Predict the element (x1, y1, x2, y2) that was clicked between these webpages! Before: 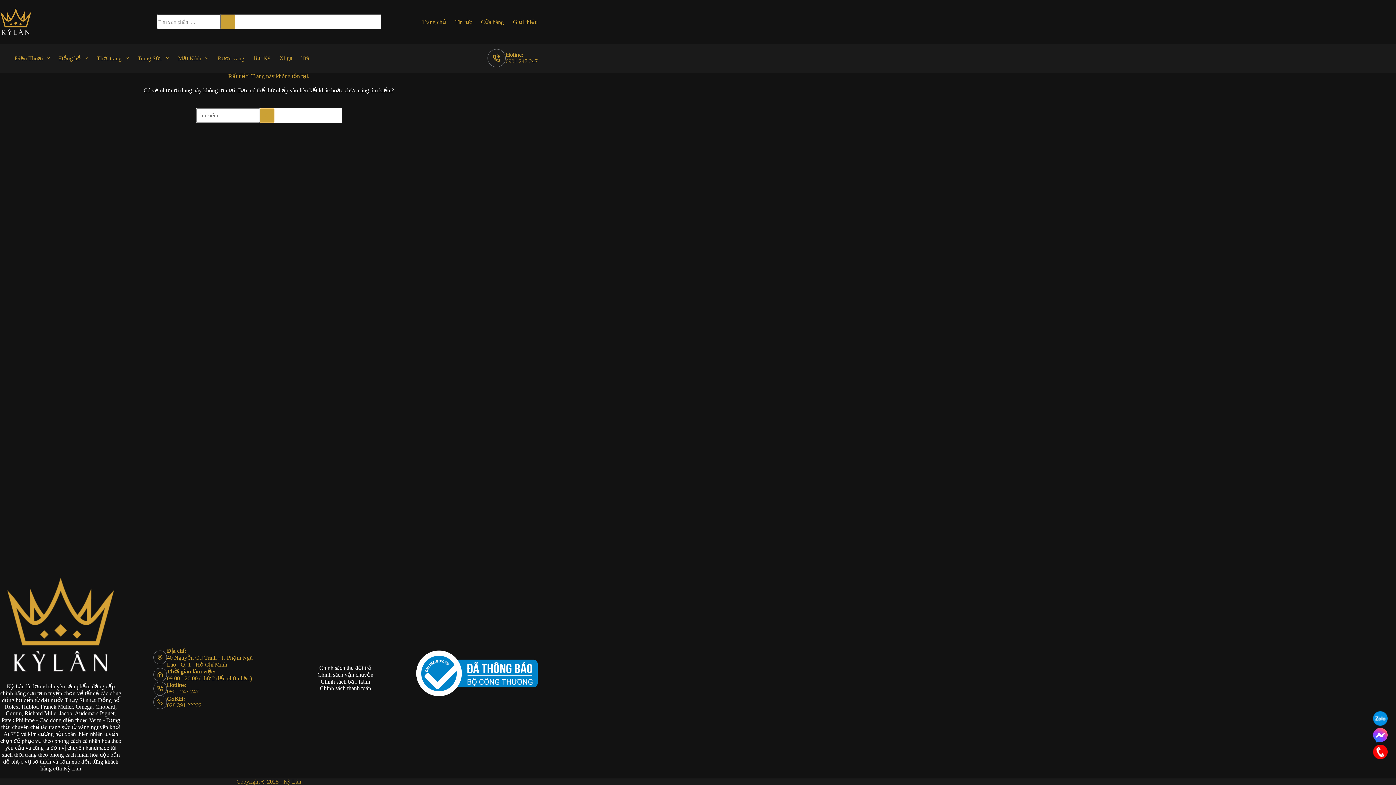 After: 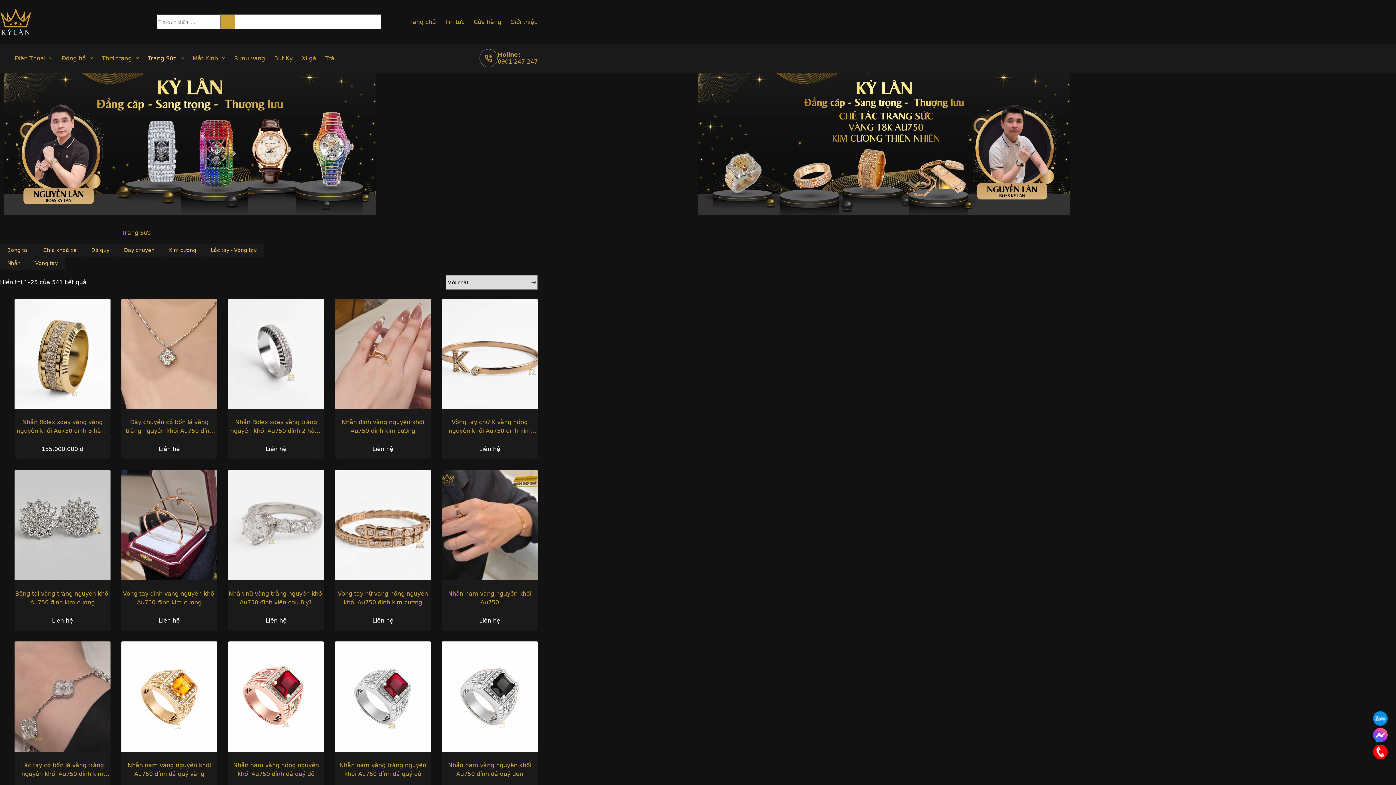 Action: label: Trang Sức bbox: (133, 43, 173, 72)